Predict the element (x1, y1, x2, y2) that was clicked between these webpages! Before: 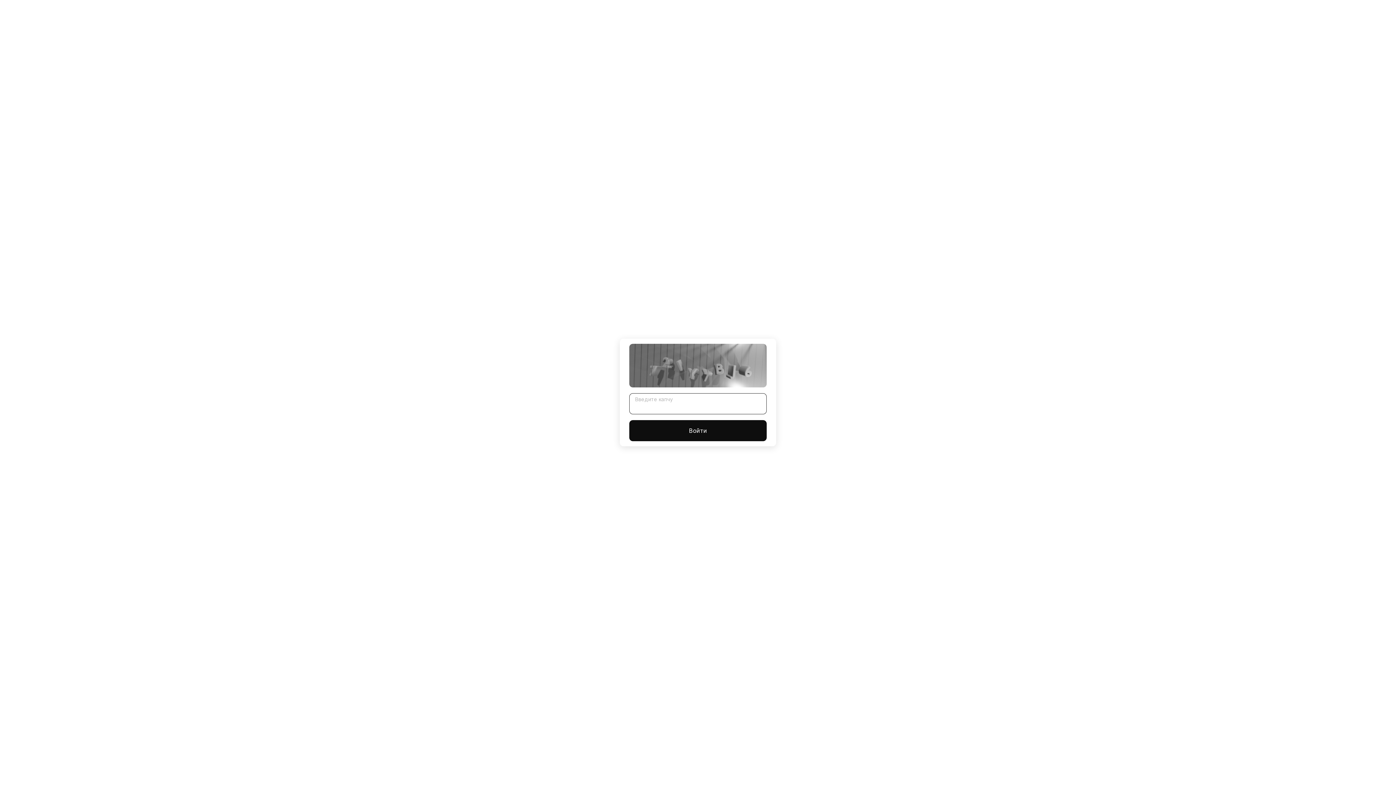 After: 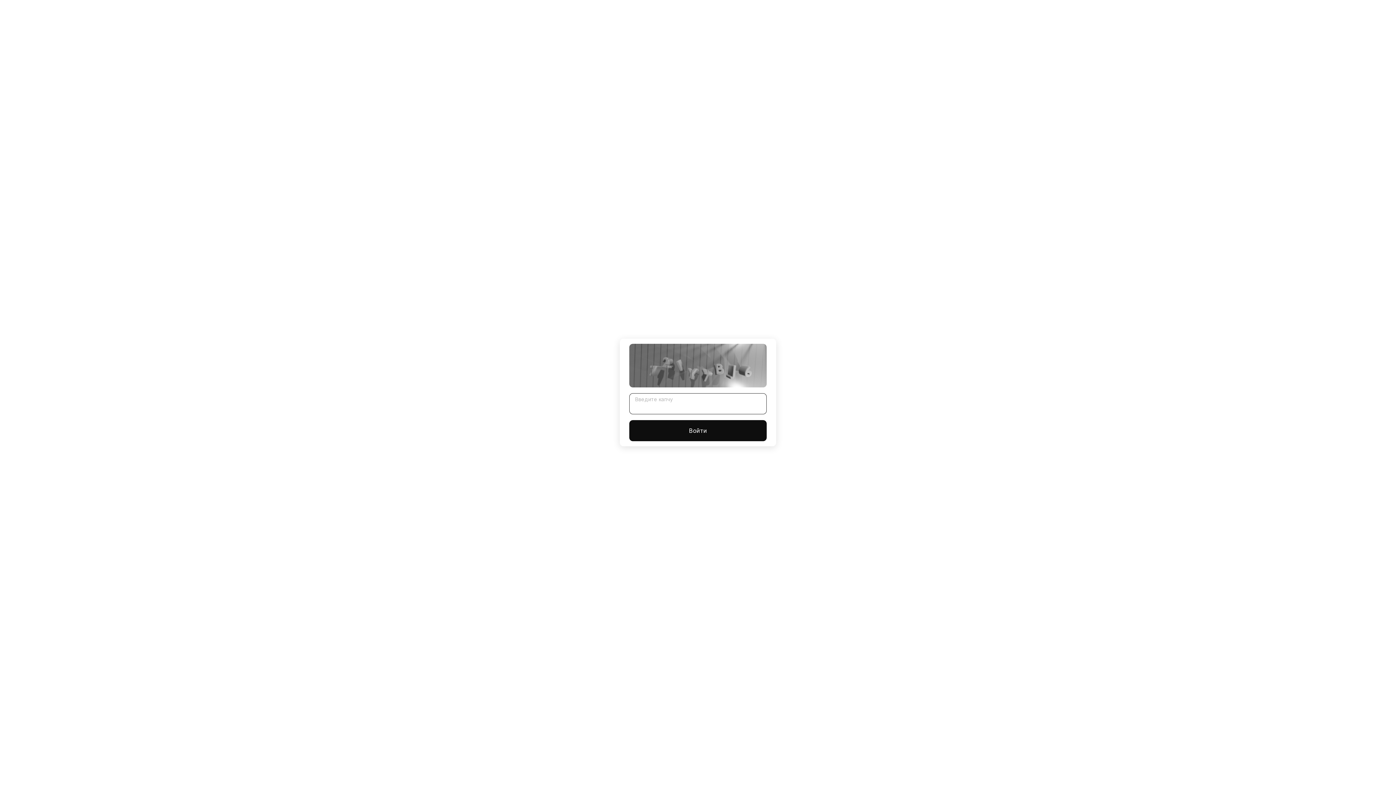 Action: label: Войти bbox: (629, 420, 766, 441)